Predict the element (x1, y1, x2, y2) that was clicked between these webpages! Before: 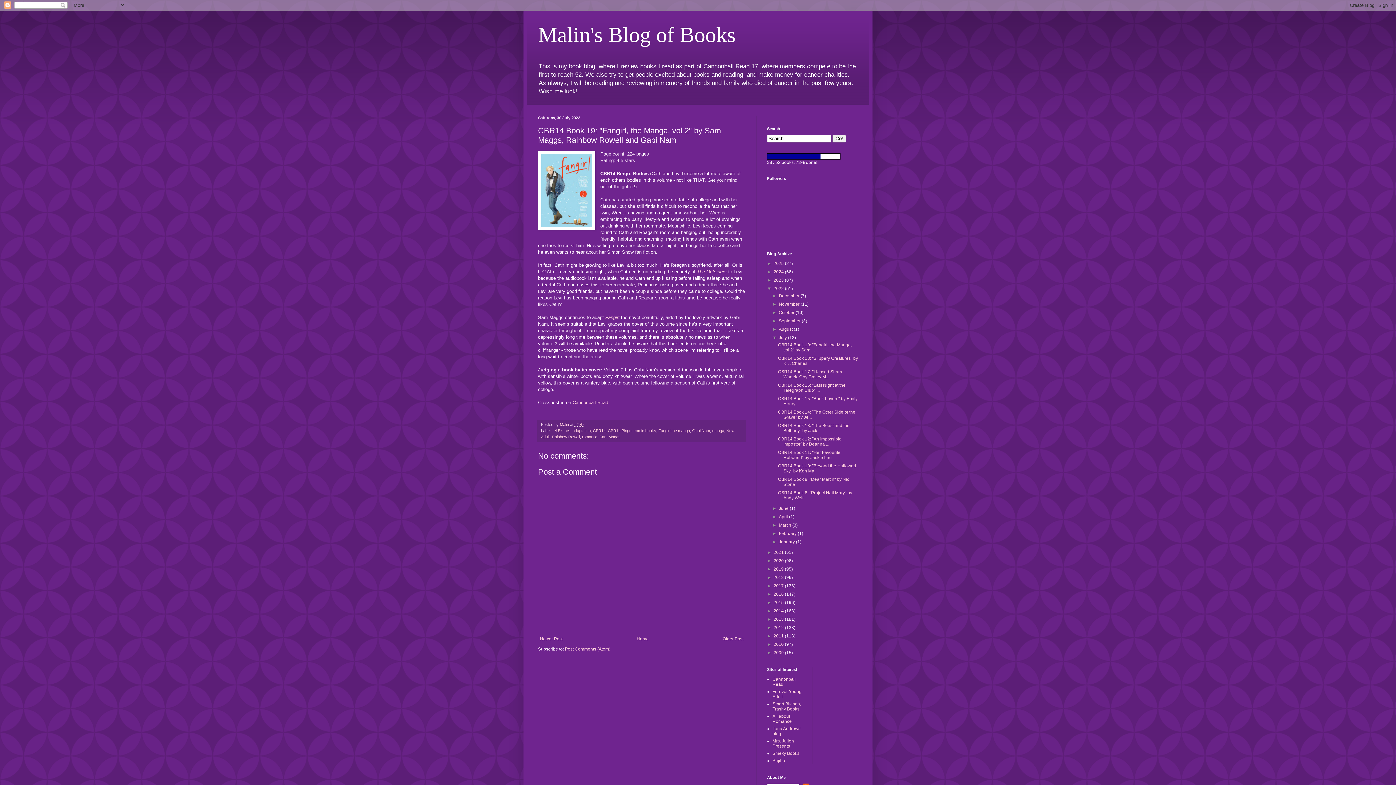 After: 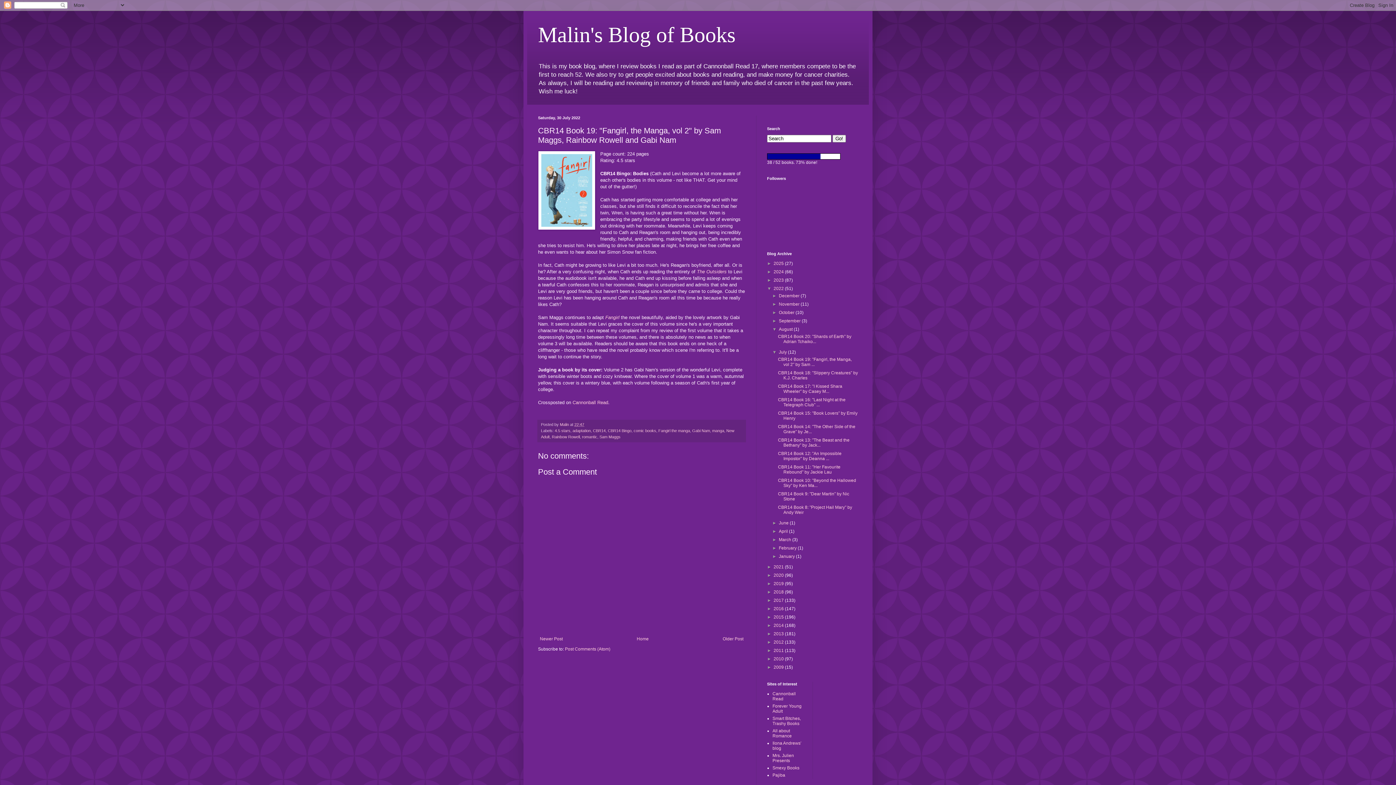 Action: label: ►   bbox: (772, 327, 779, 332)